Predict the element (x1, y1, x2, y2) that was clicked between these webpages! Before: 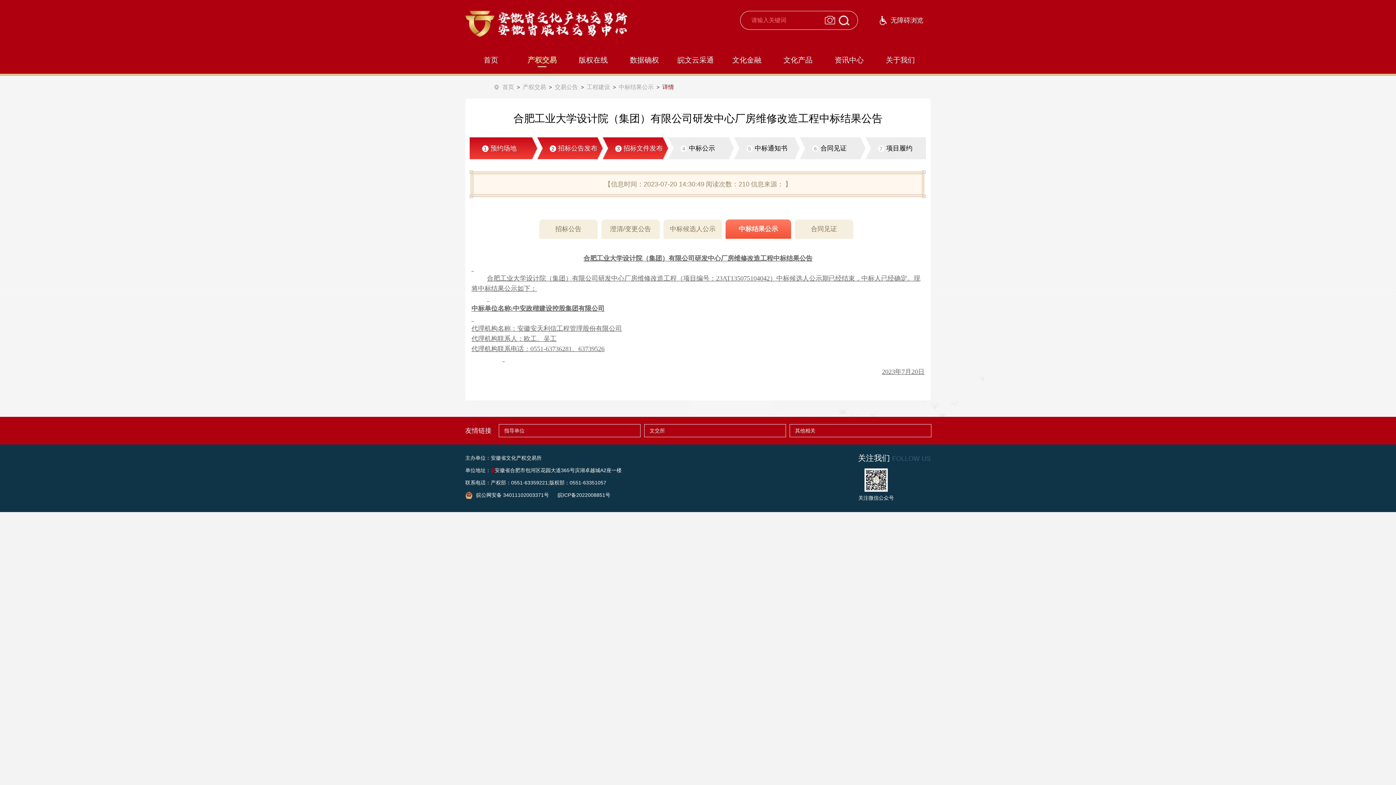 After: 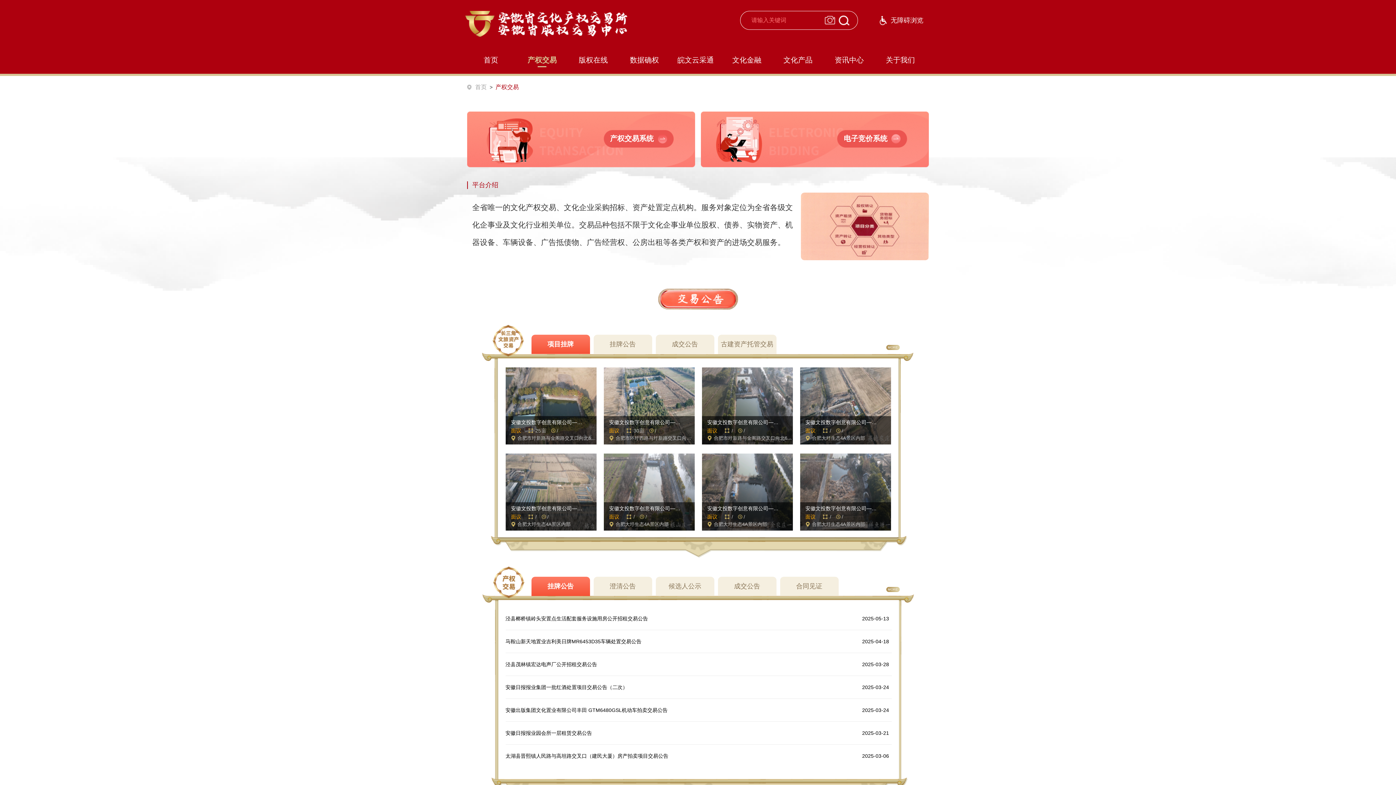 Action: label: 产权交易 bbox: (524, 56, 559, 65)